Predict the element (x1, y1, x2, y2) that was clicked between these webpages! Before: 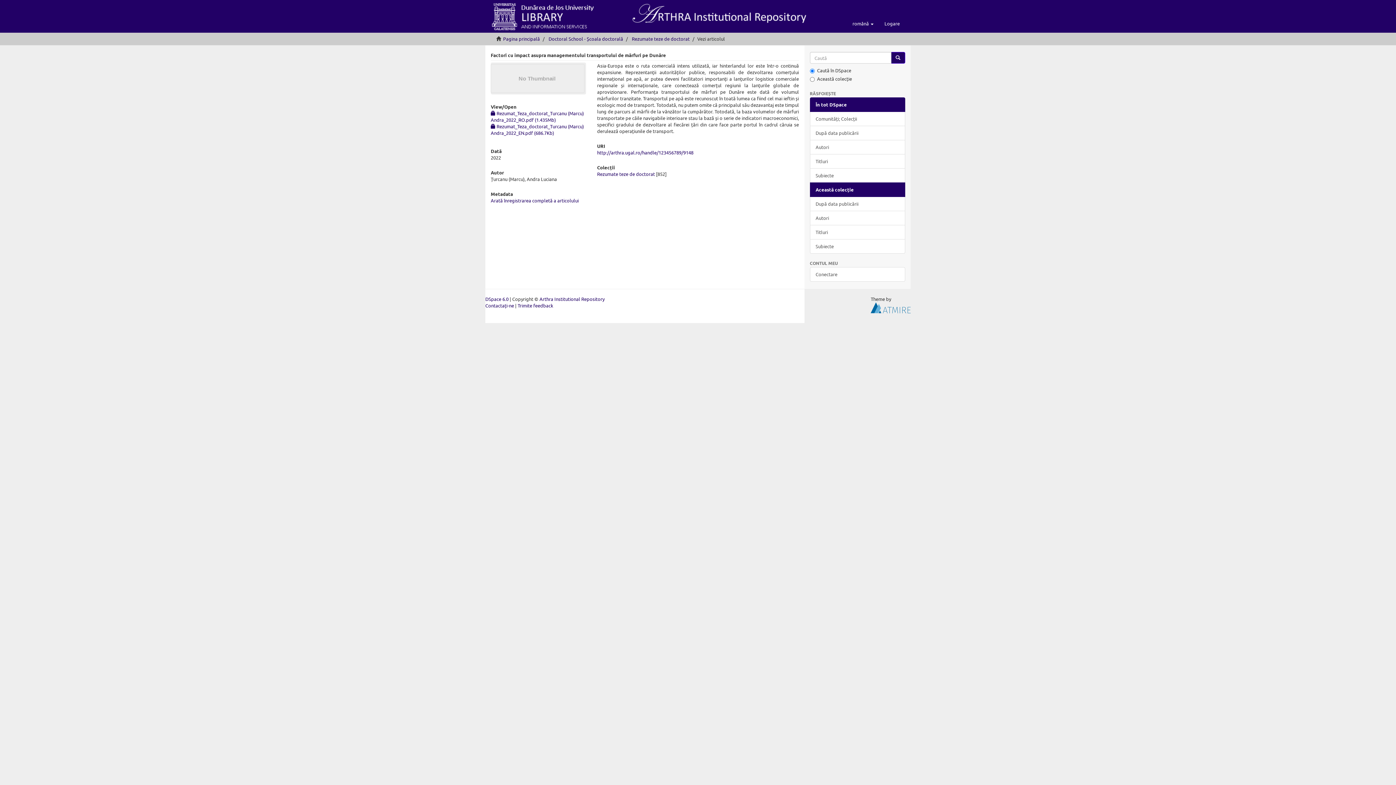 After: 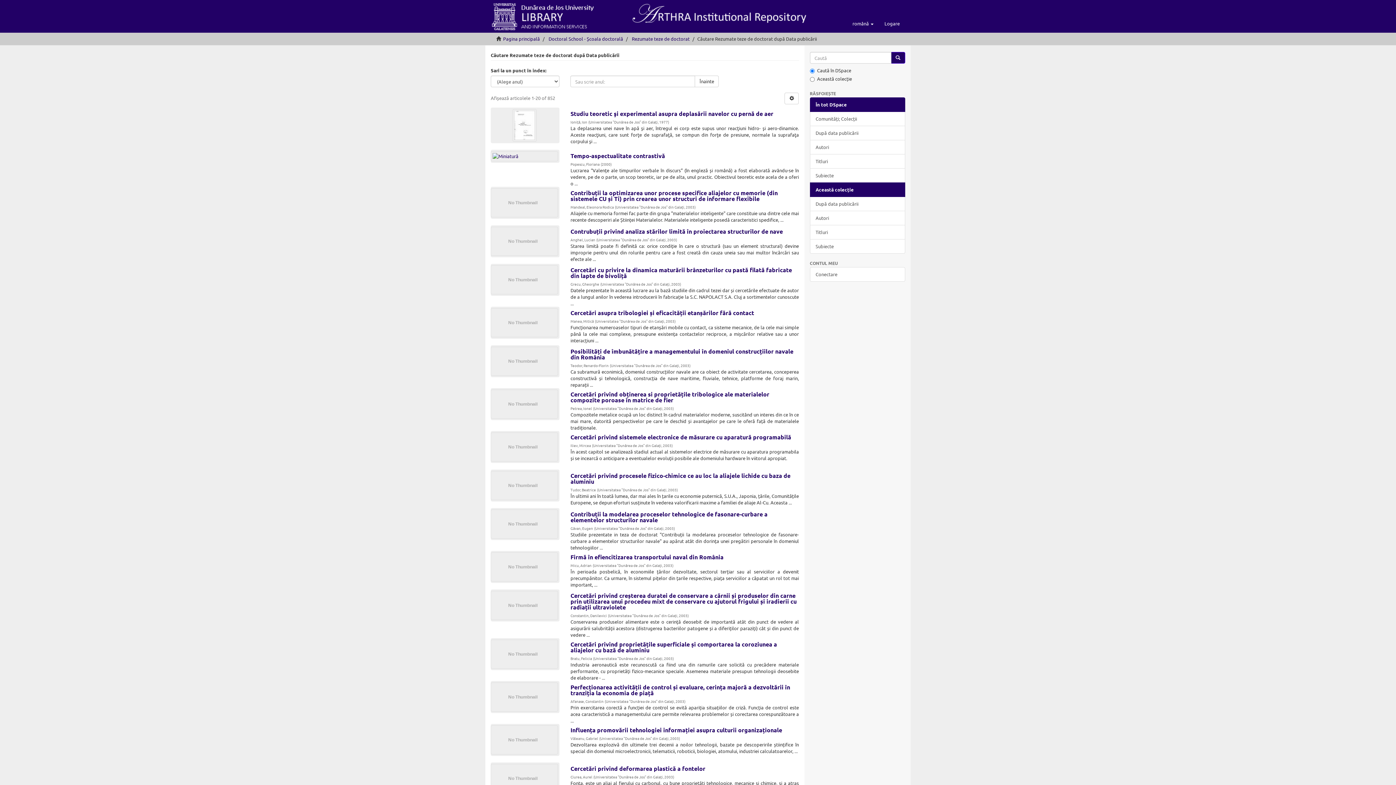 Action: label: După data publicării bbox: (810, 196, 905, 211)